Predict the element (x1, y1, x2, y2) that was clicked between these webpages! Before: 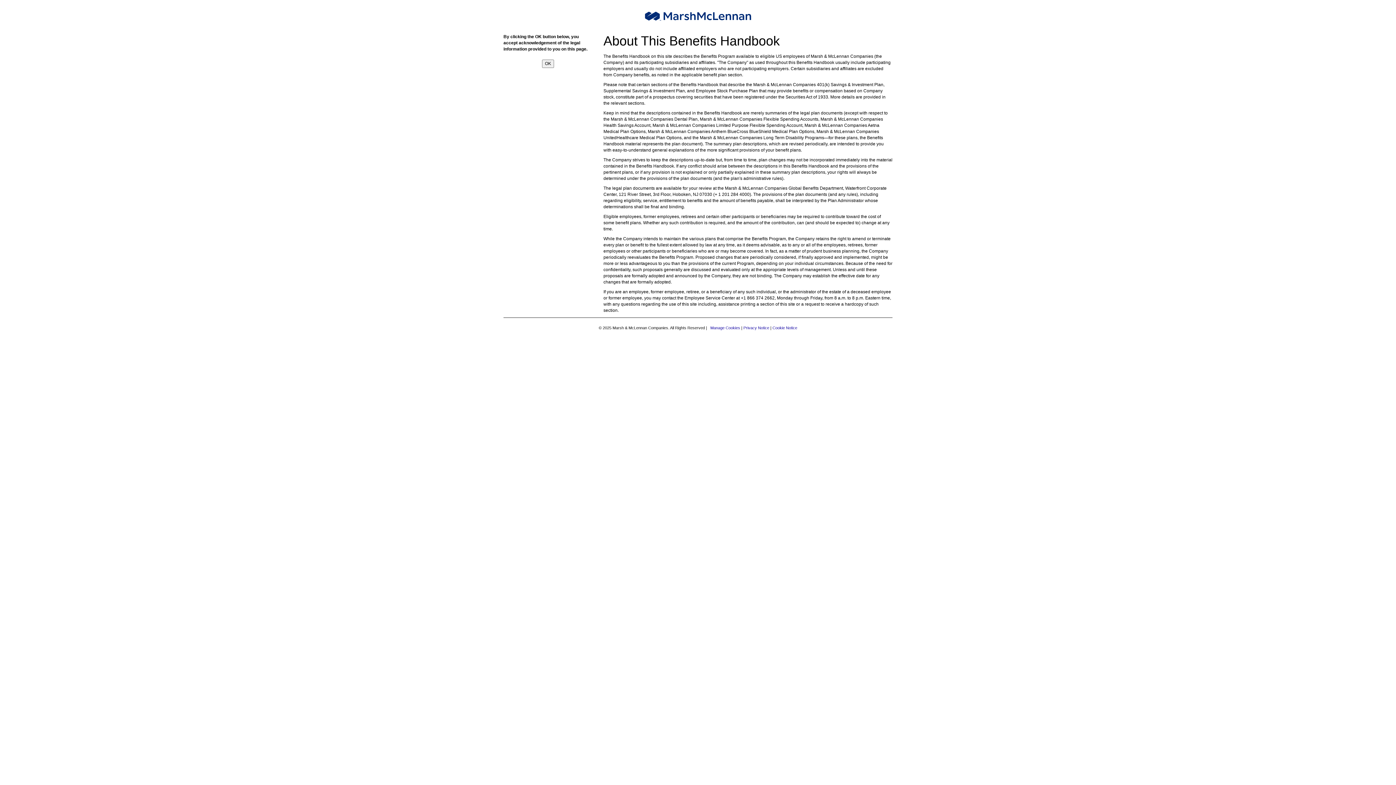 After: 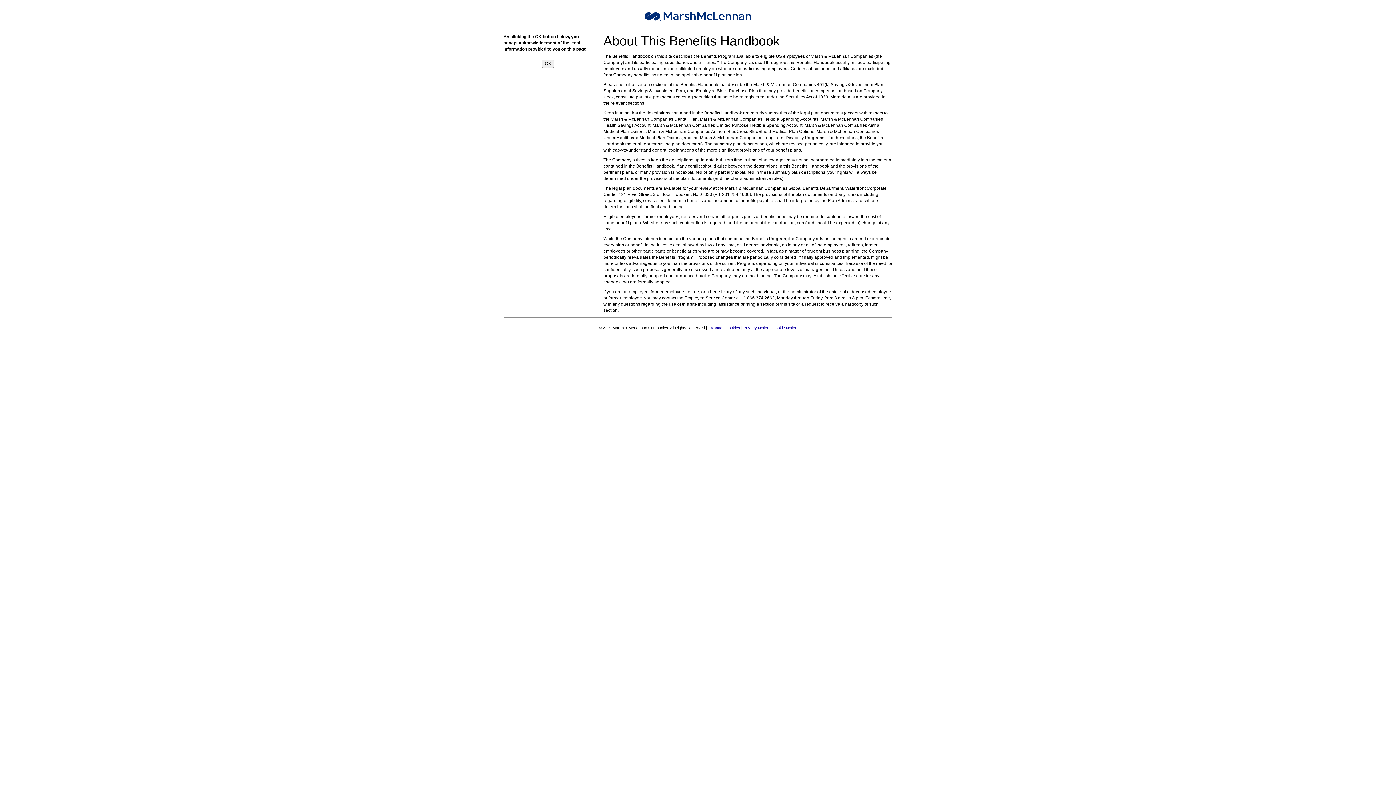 Action: label: Privacy Notice bbox: (743, 325, 769, 330)